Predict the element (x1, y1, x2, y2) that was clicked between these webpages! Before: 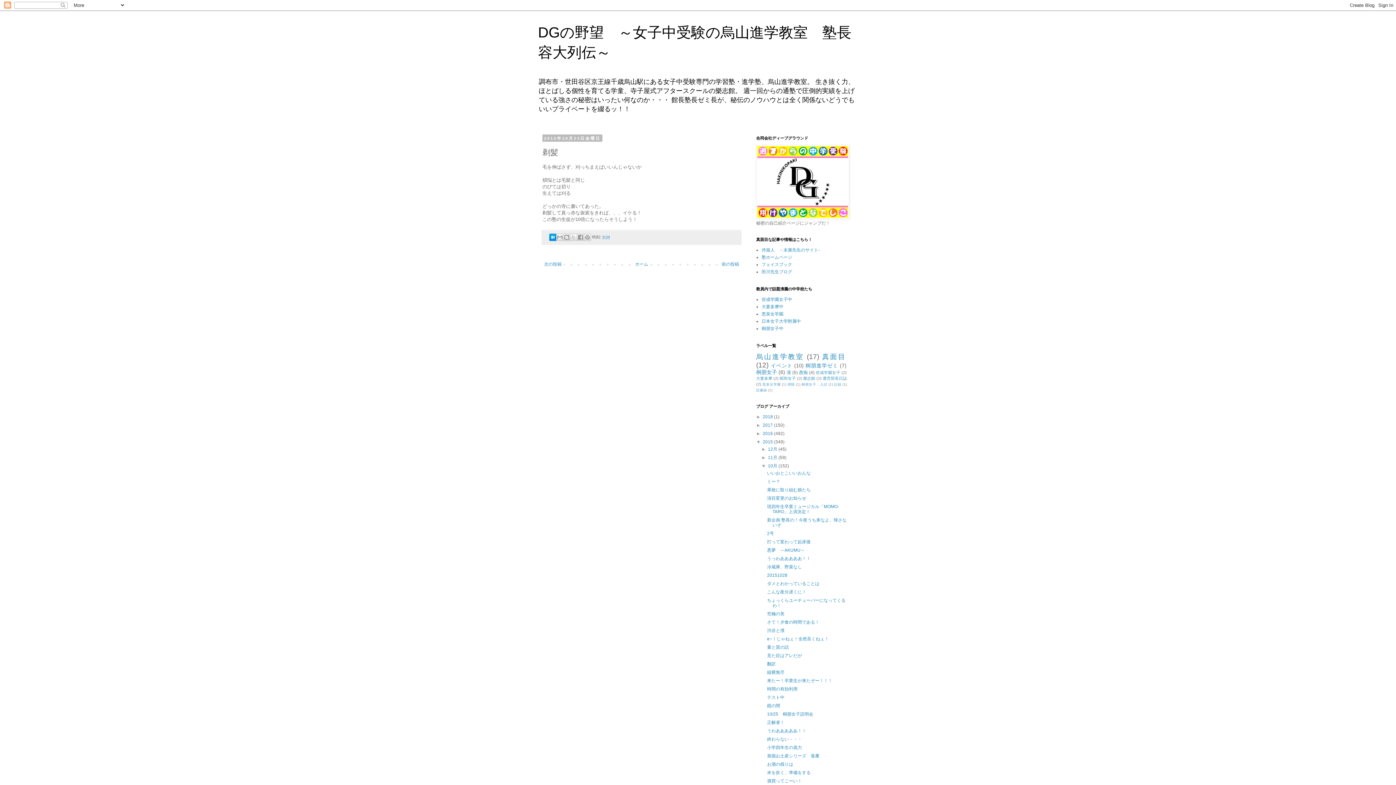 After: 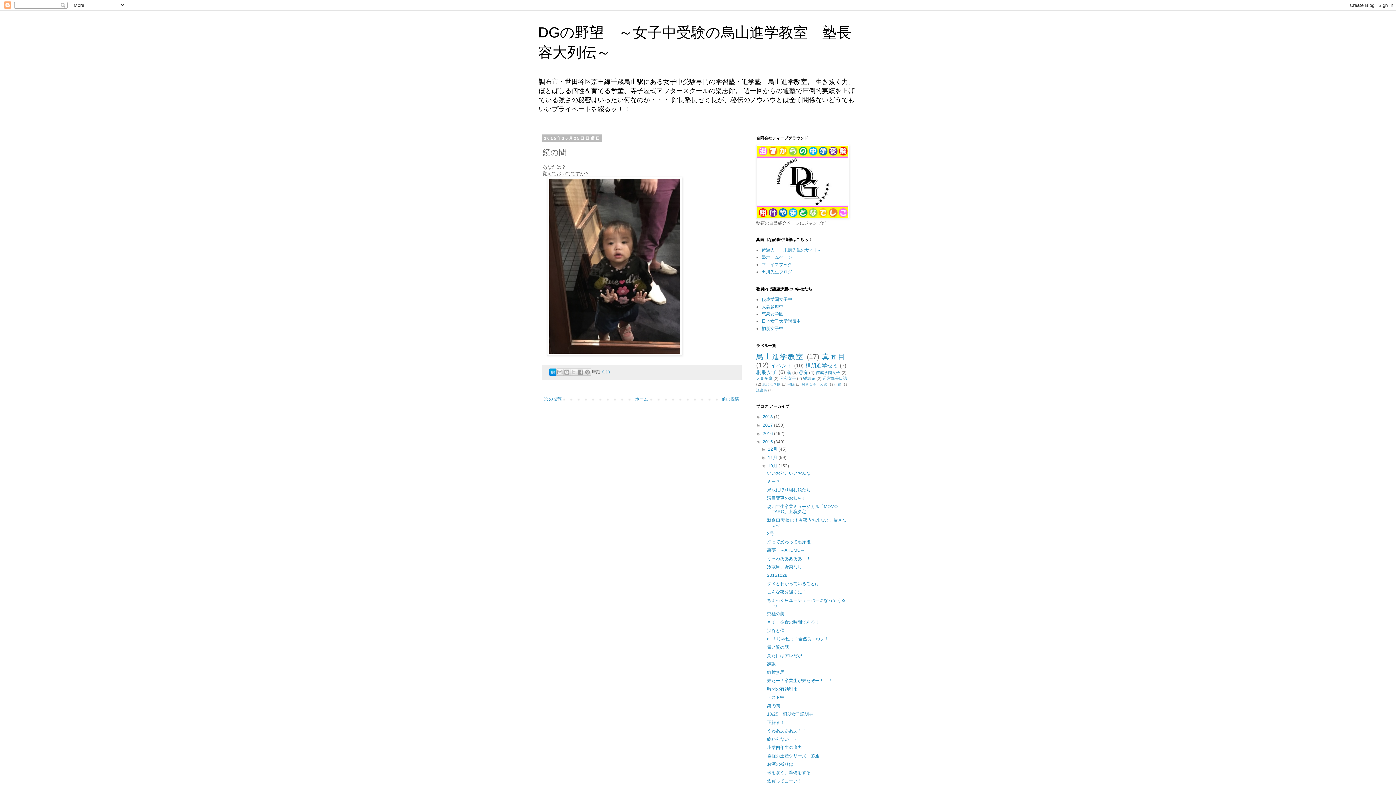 Action: bbox: (767, 703, 780, 708) label: 鏡の間